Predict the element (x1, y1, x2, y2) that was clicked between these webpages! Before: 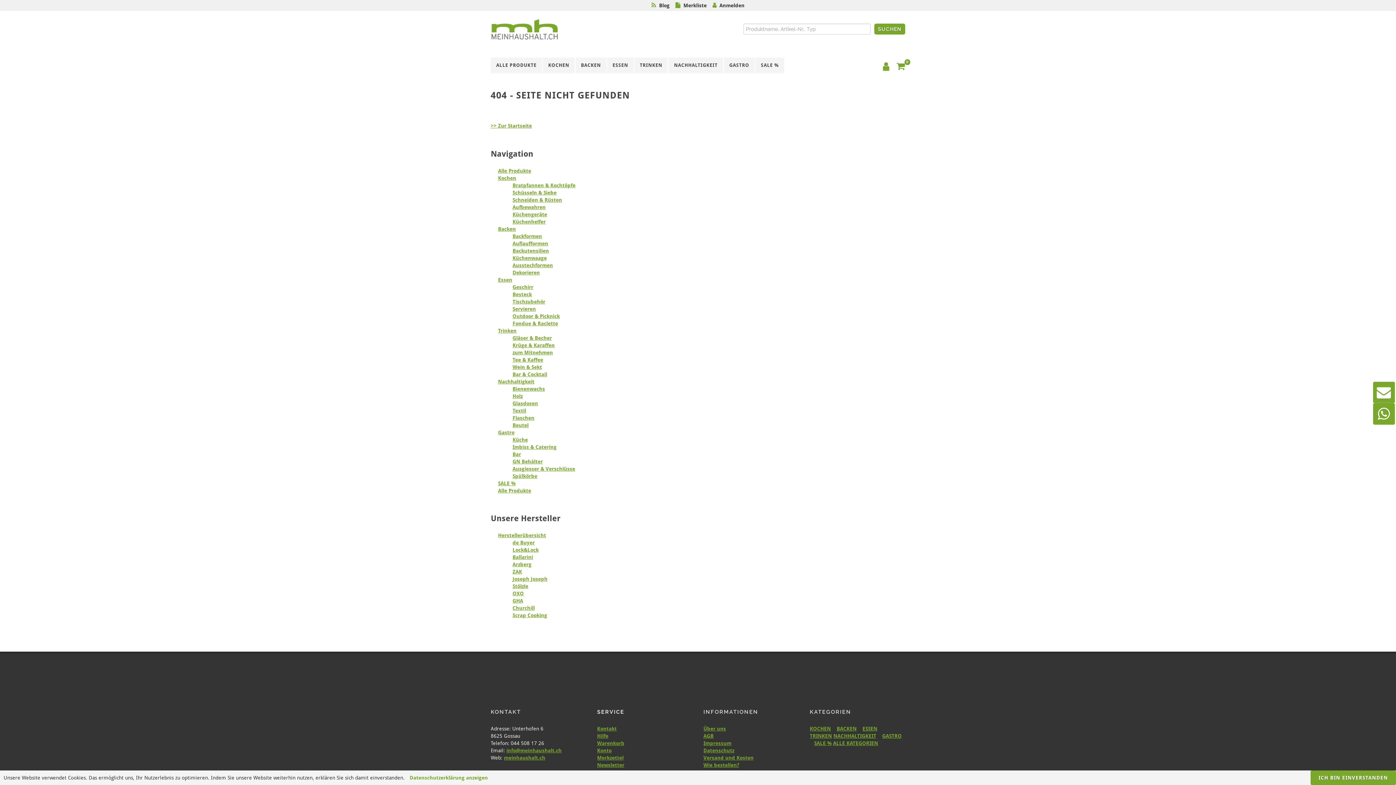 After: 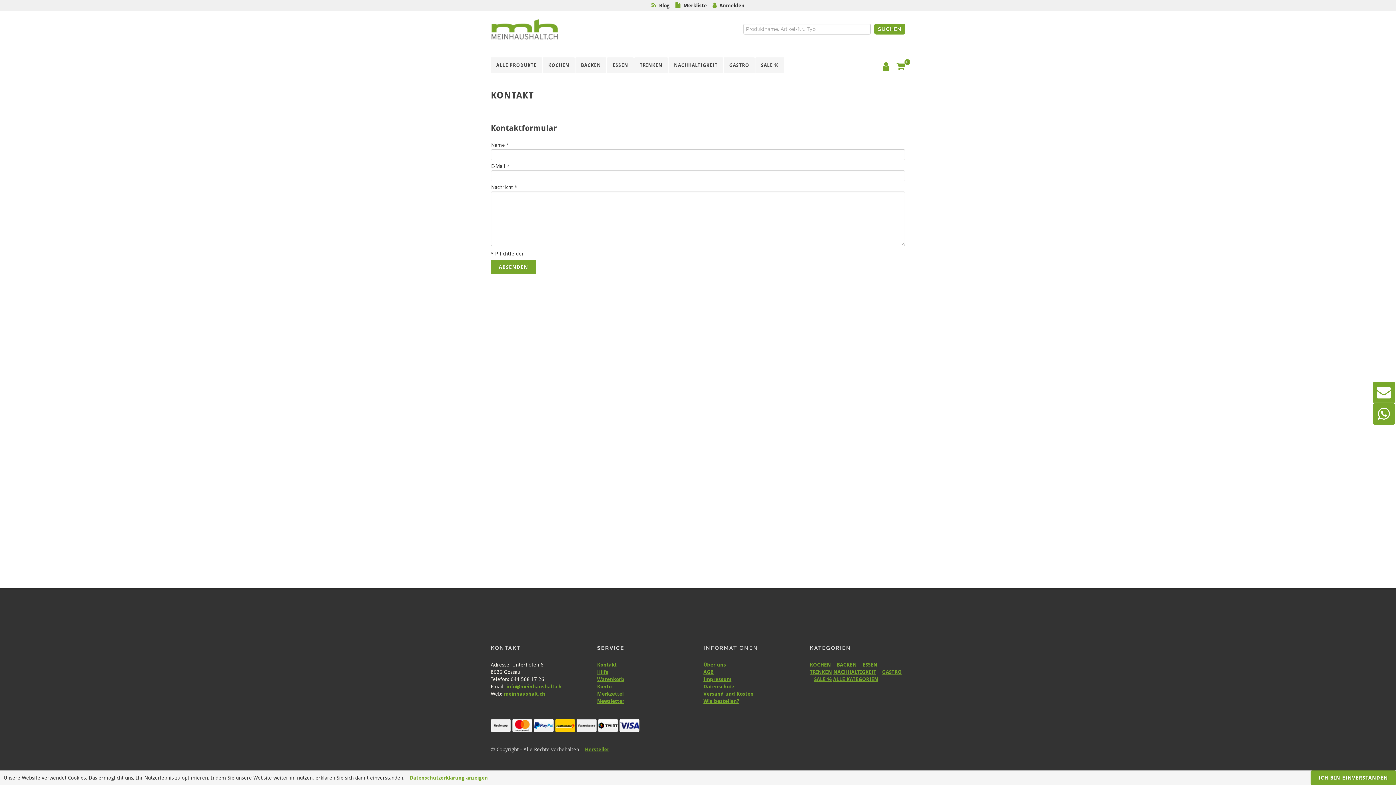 Action: label: Kontakt bbox: (597, 726, 616, 732)